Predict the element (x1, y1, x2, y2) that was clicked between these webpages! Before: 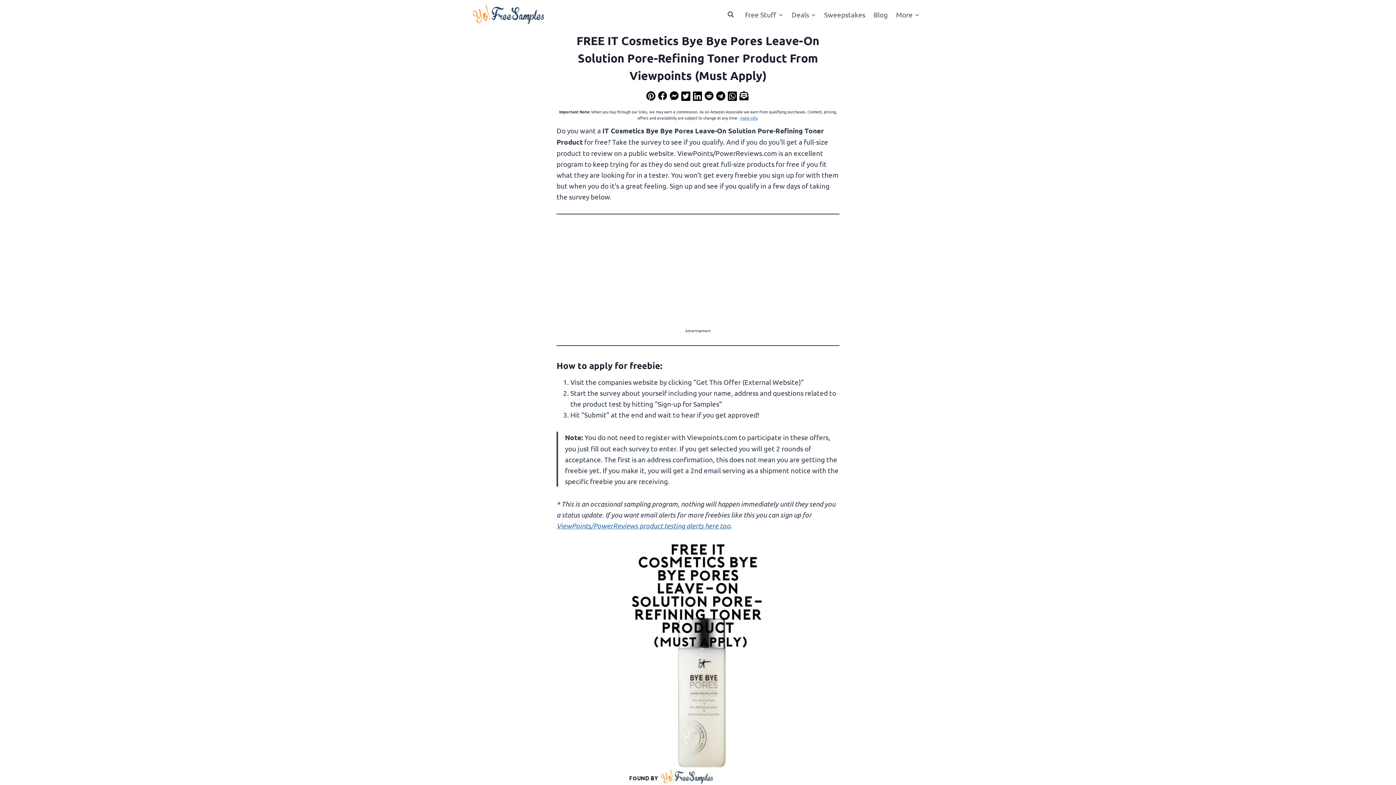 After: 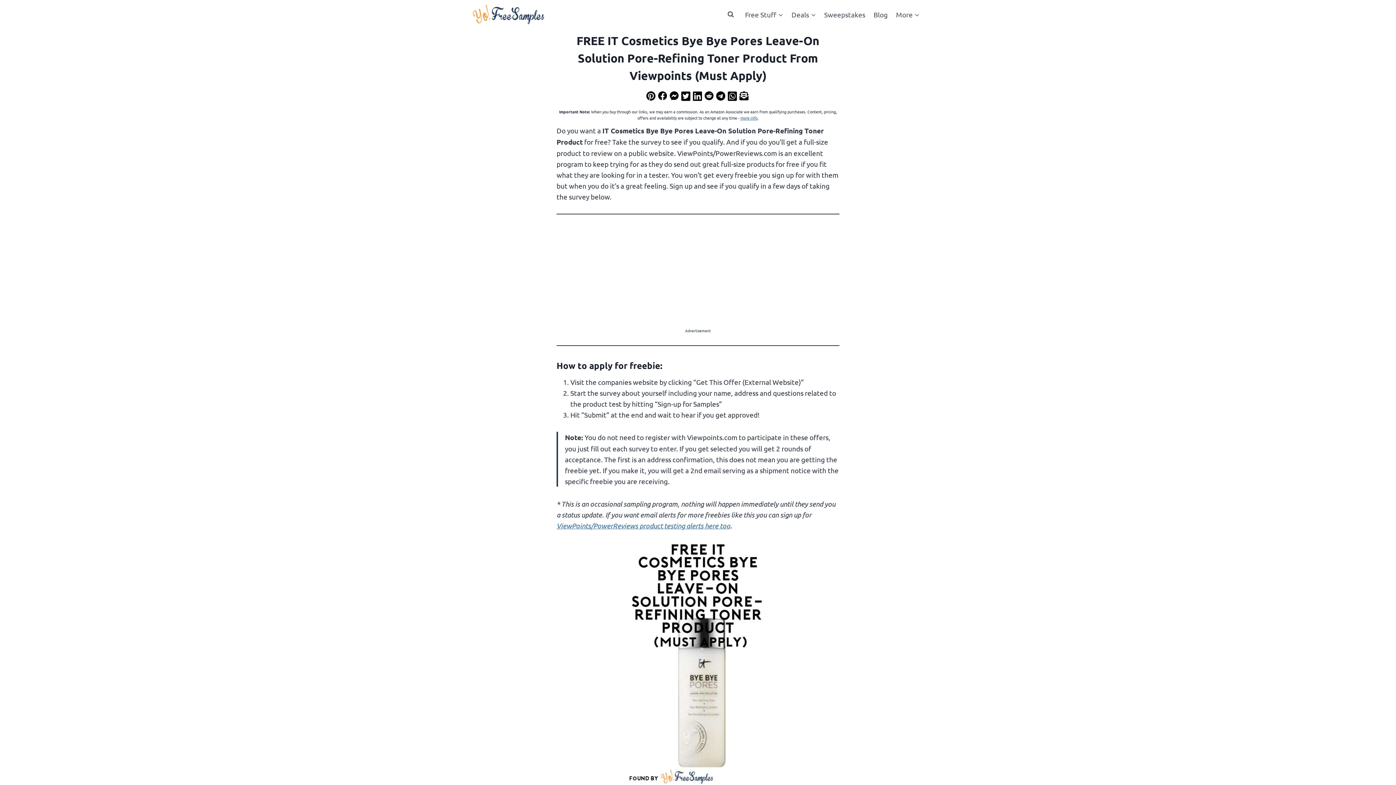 Action: bbox: (704, 91, 714, 100)